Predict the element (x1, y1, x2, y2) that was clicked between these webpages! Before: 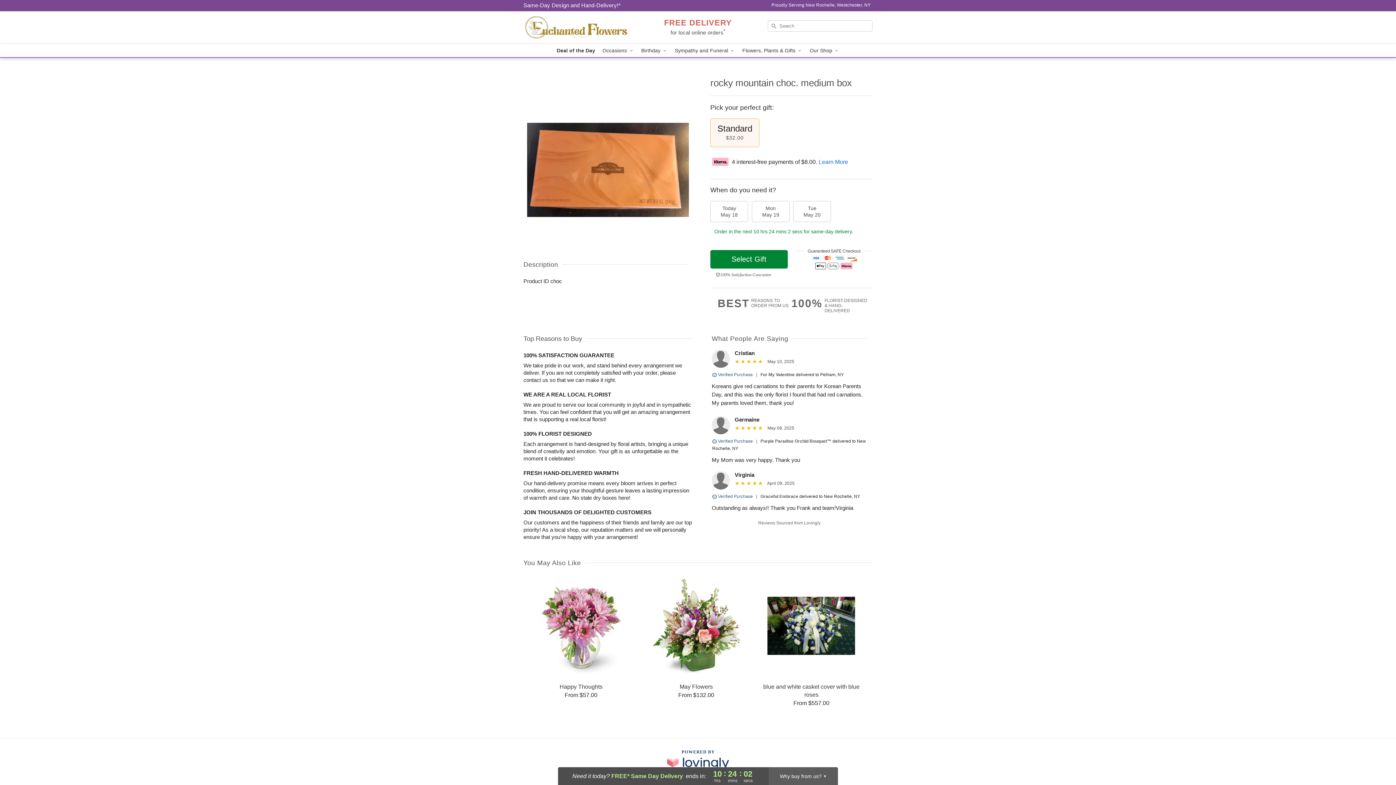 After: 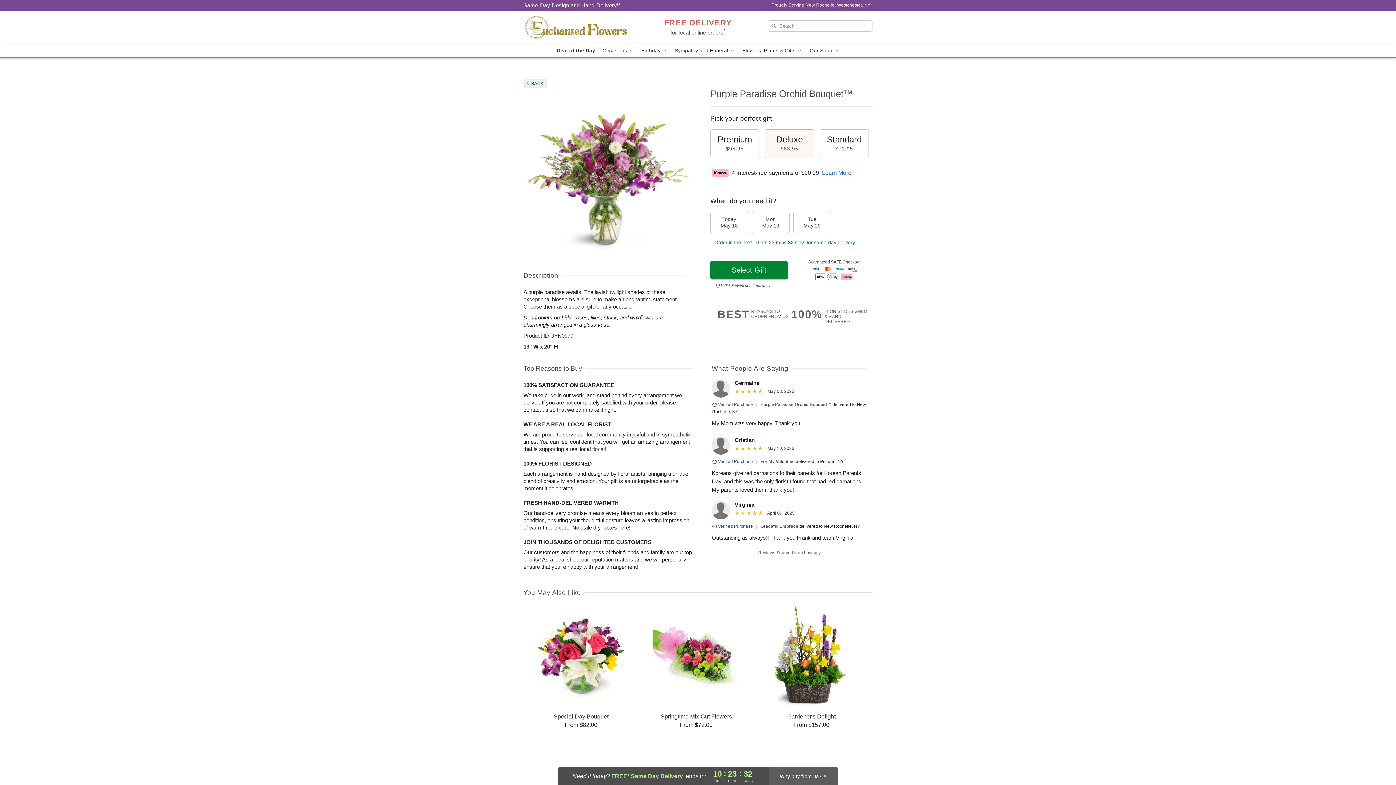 Action: bbox: (760, 438, 831, 444) label: Purple Paradise Orchid Bouquet™